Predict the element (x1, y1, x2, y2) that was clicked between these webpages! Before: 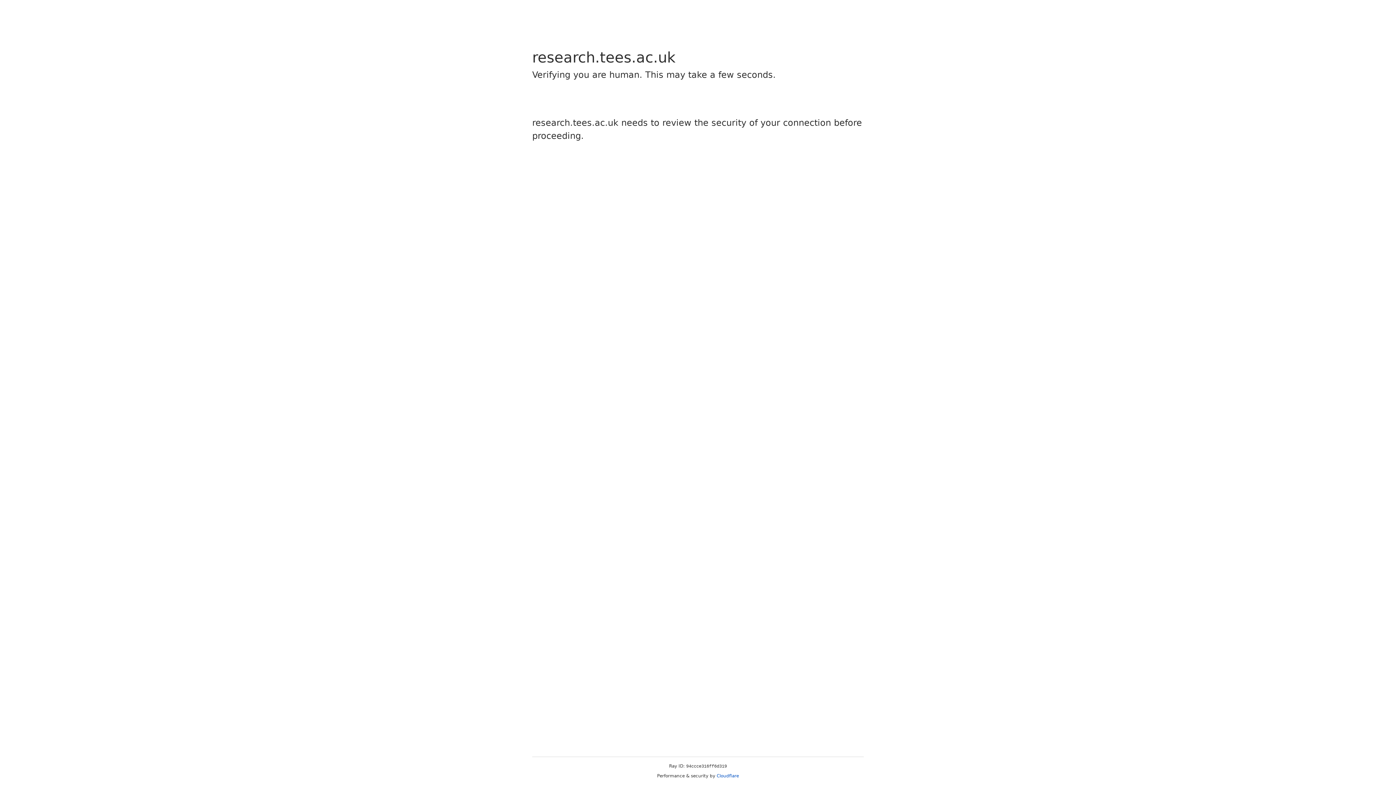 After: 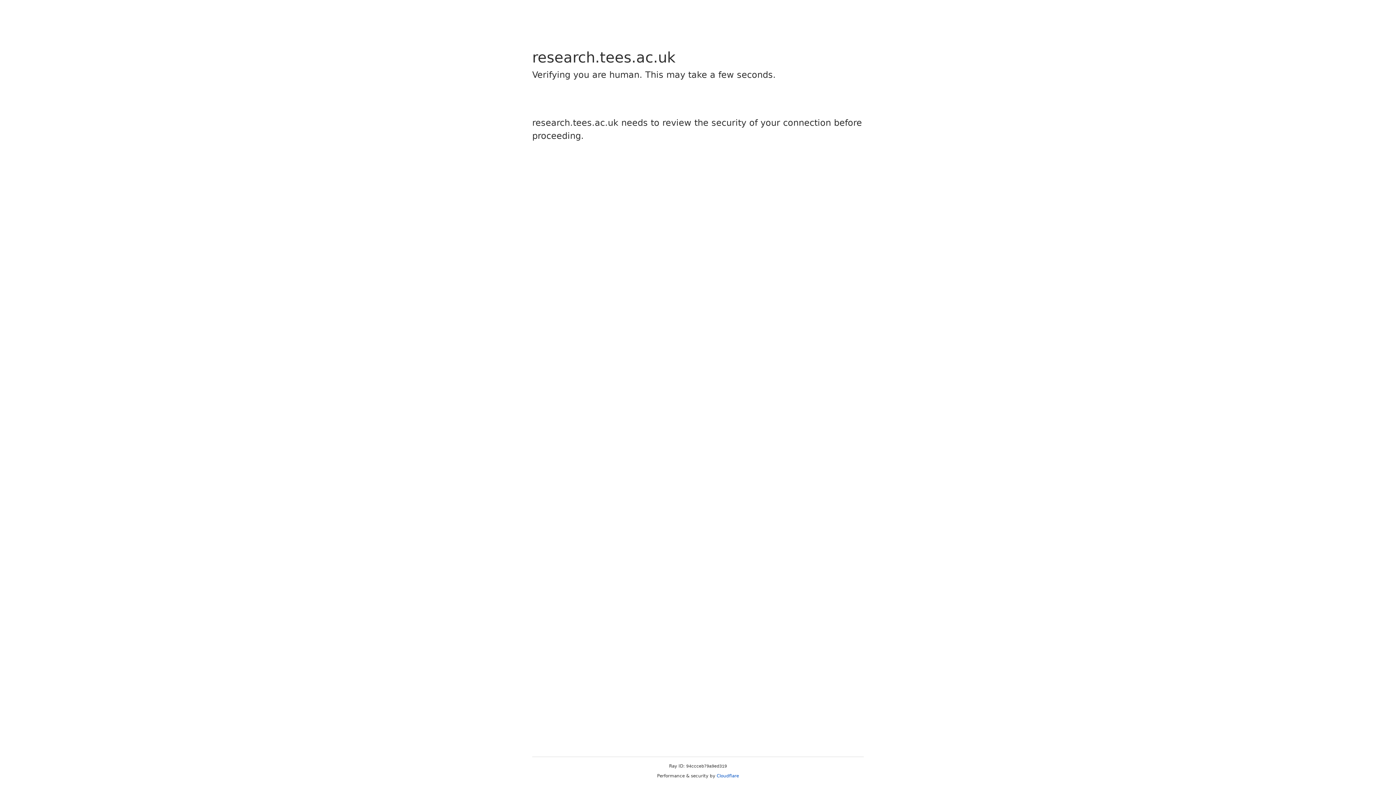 Action: bbox: (716, 773, 739, 778) label: Cloudflare